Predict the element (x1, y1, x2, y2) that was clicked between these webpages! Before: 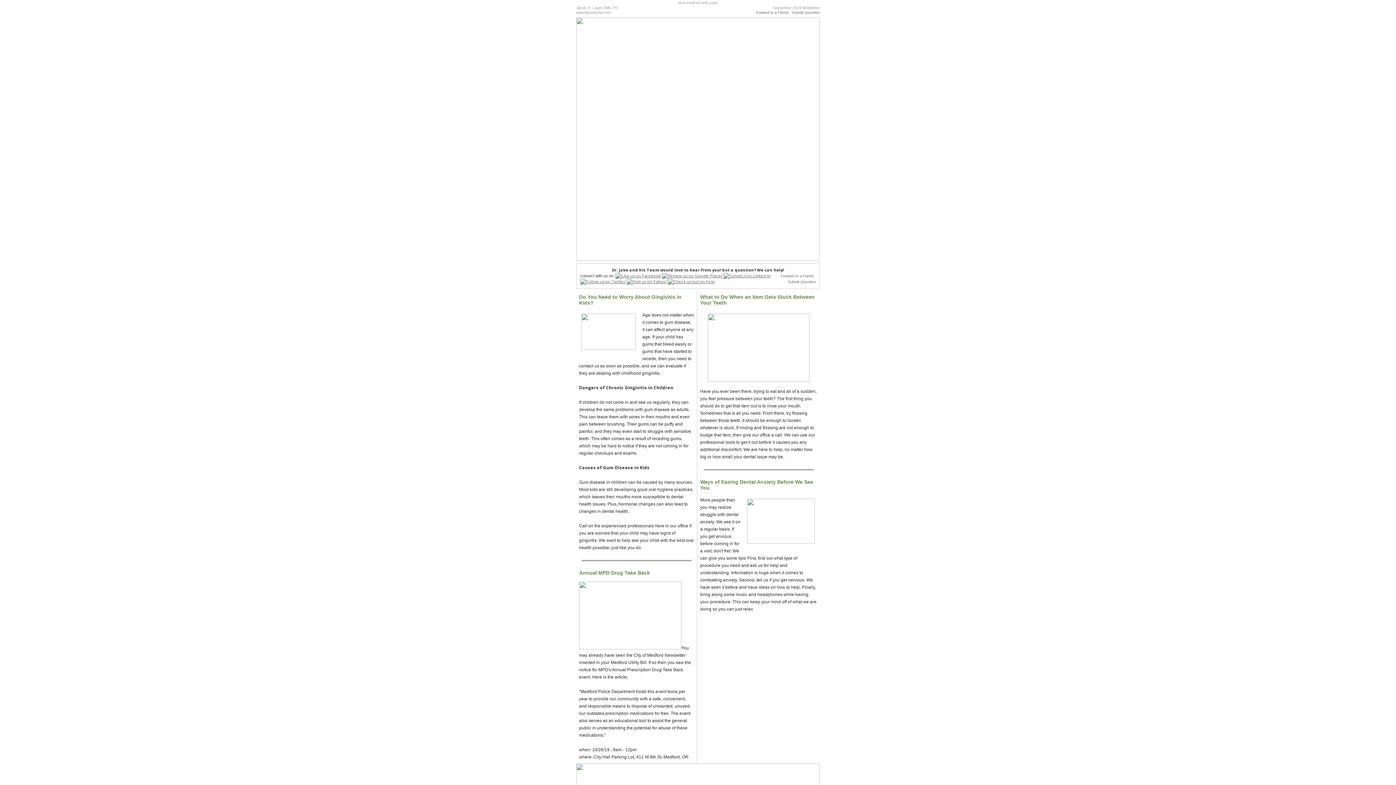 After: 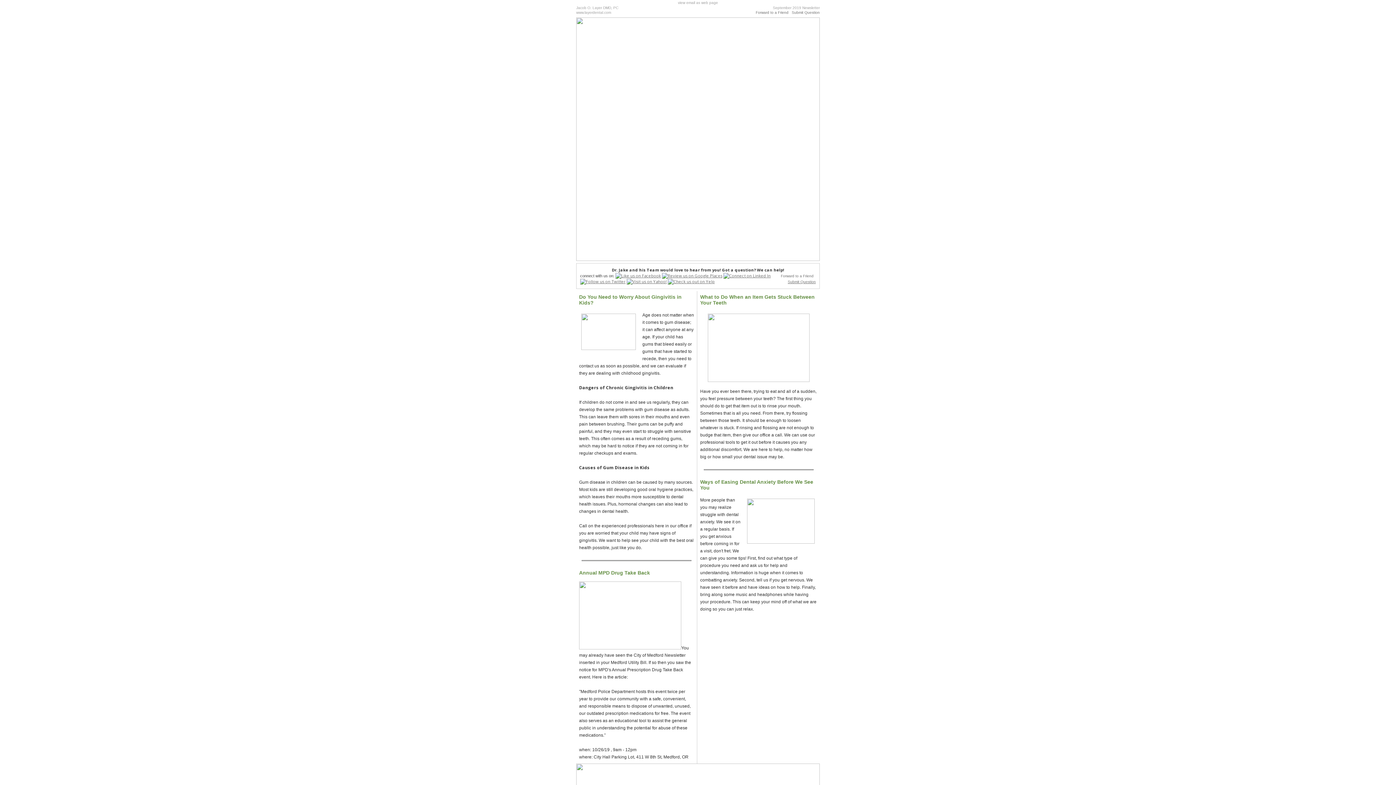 Action: bbox: (788, 280, 816, 284) label: Submit Question